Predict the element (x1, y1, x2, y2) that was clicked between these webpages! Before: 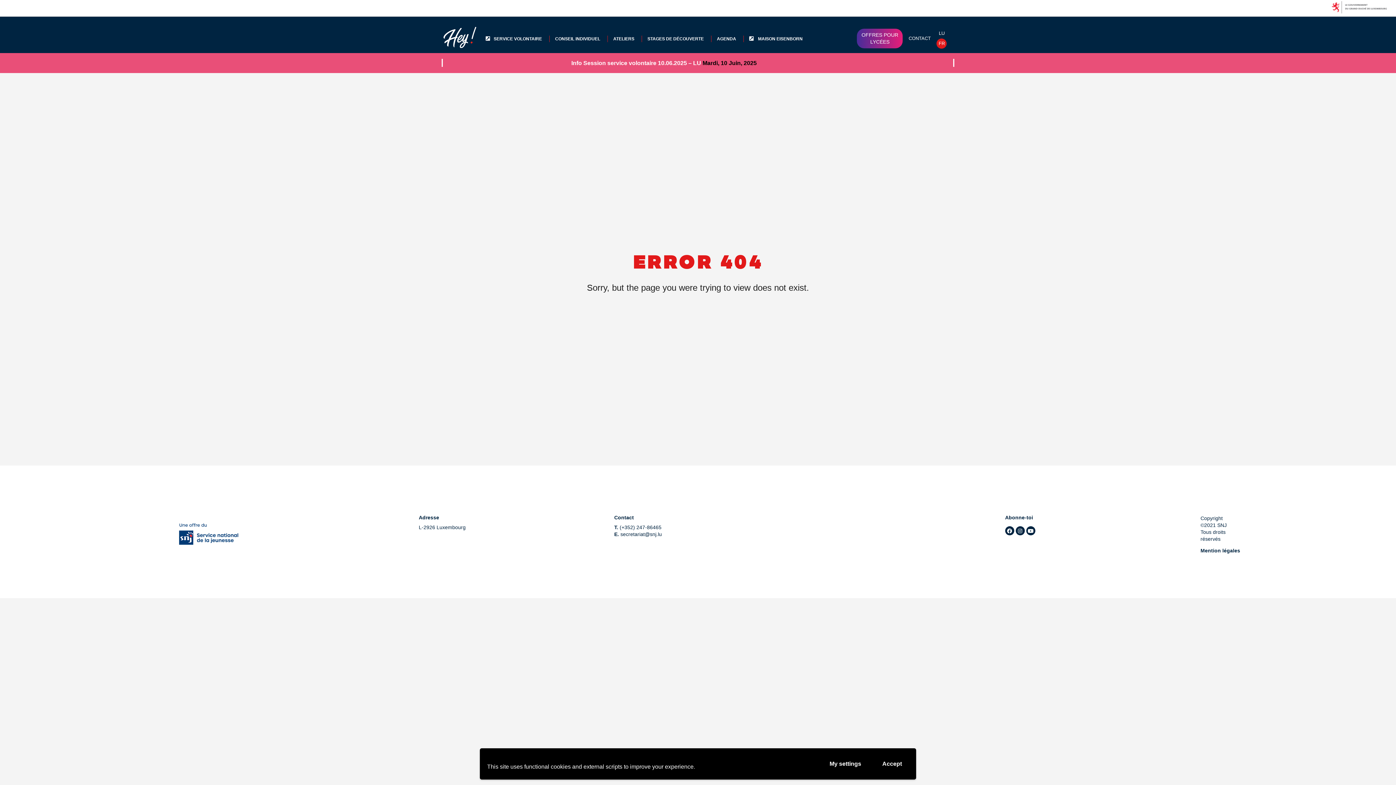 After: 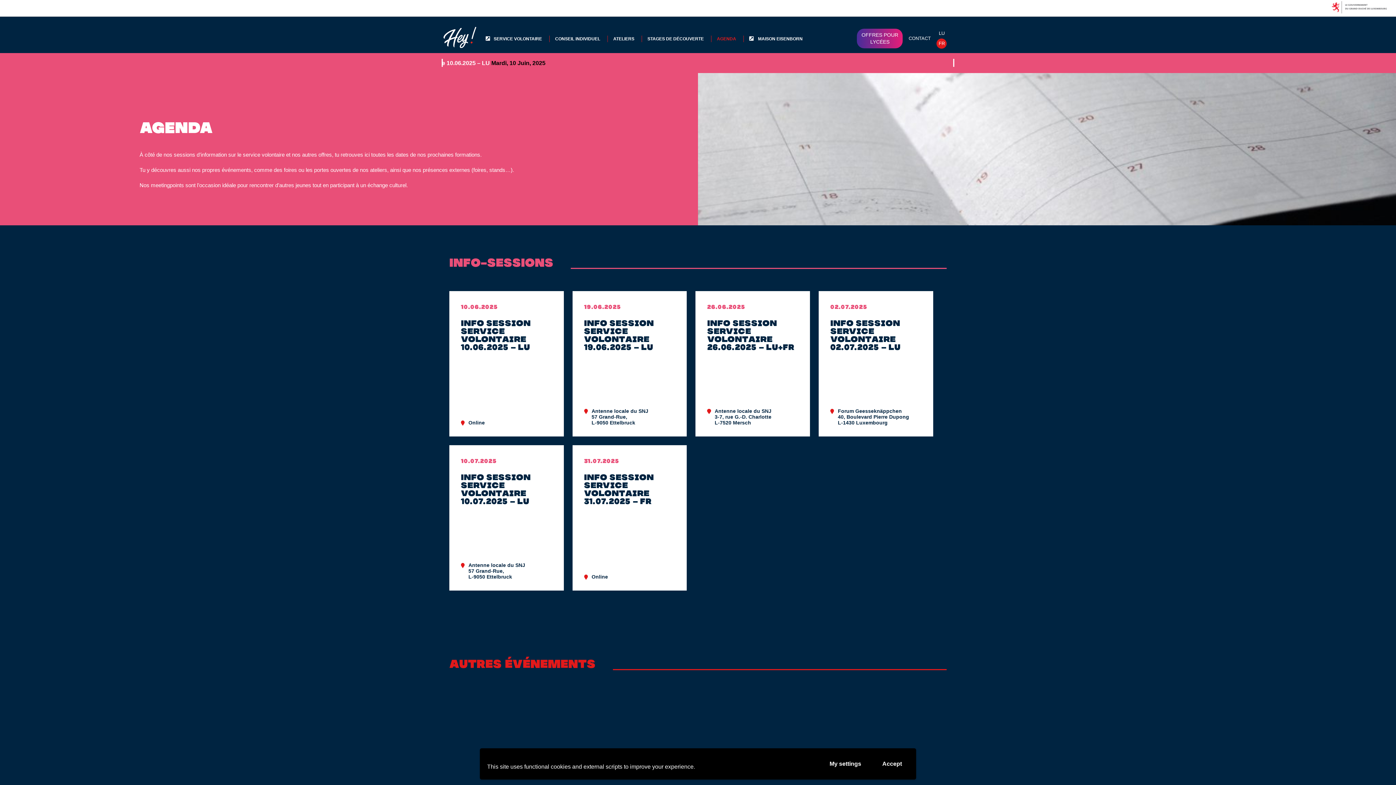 Action: label: AGENDA bbox: (717, 36, 736, 41)